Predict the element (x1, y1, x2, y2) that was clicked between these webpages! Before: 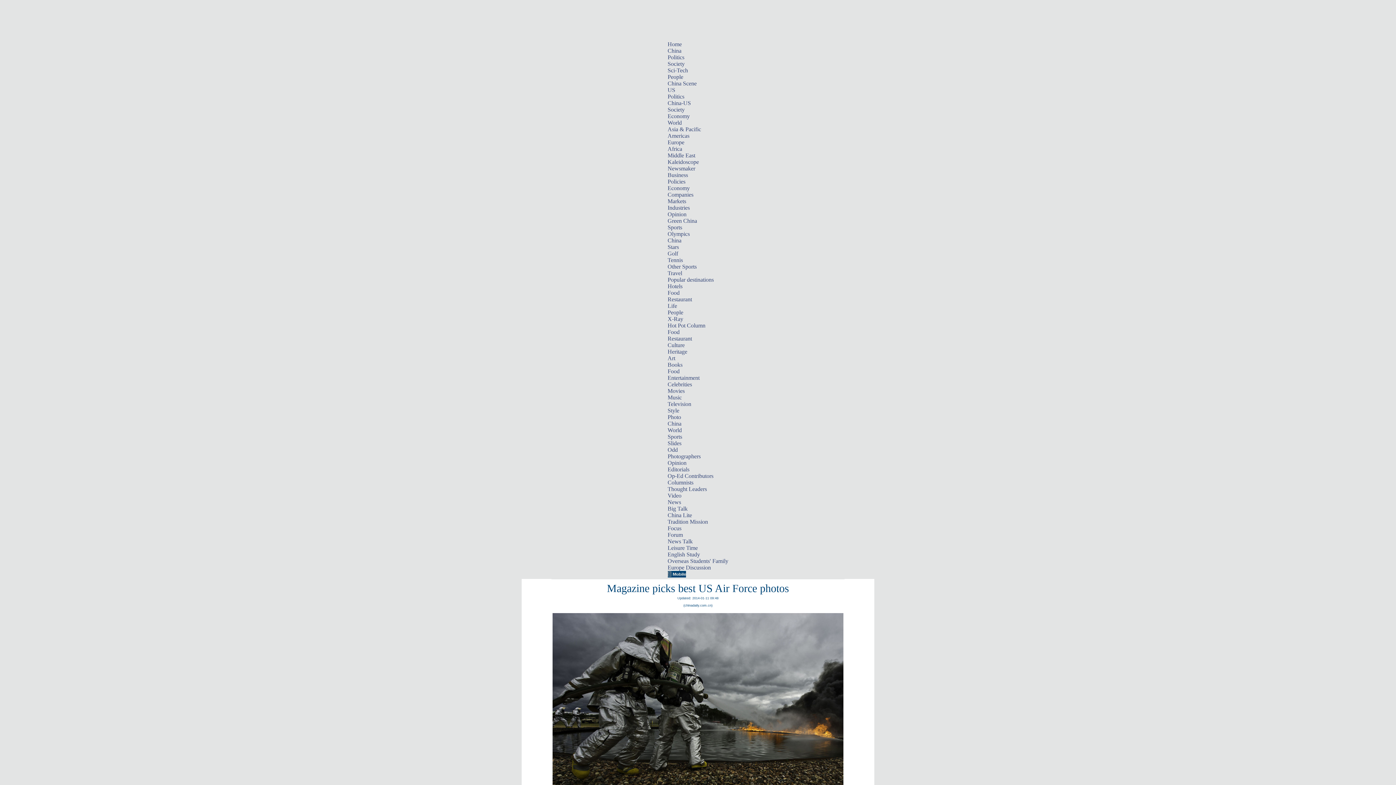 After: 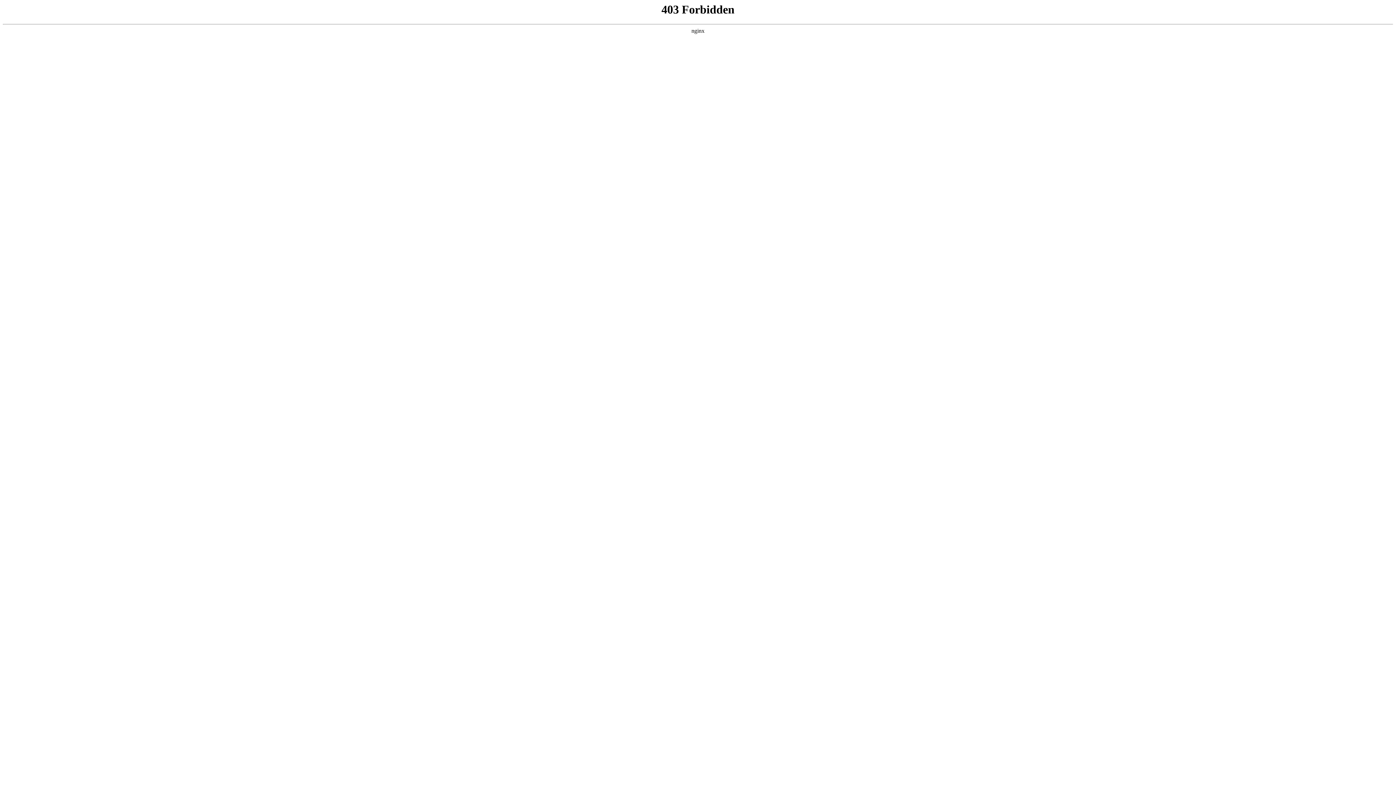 Action: bbox: (667, 551, 700, 557) label: English Study